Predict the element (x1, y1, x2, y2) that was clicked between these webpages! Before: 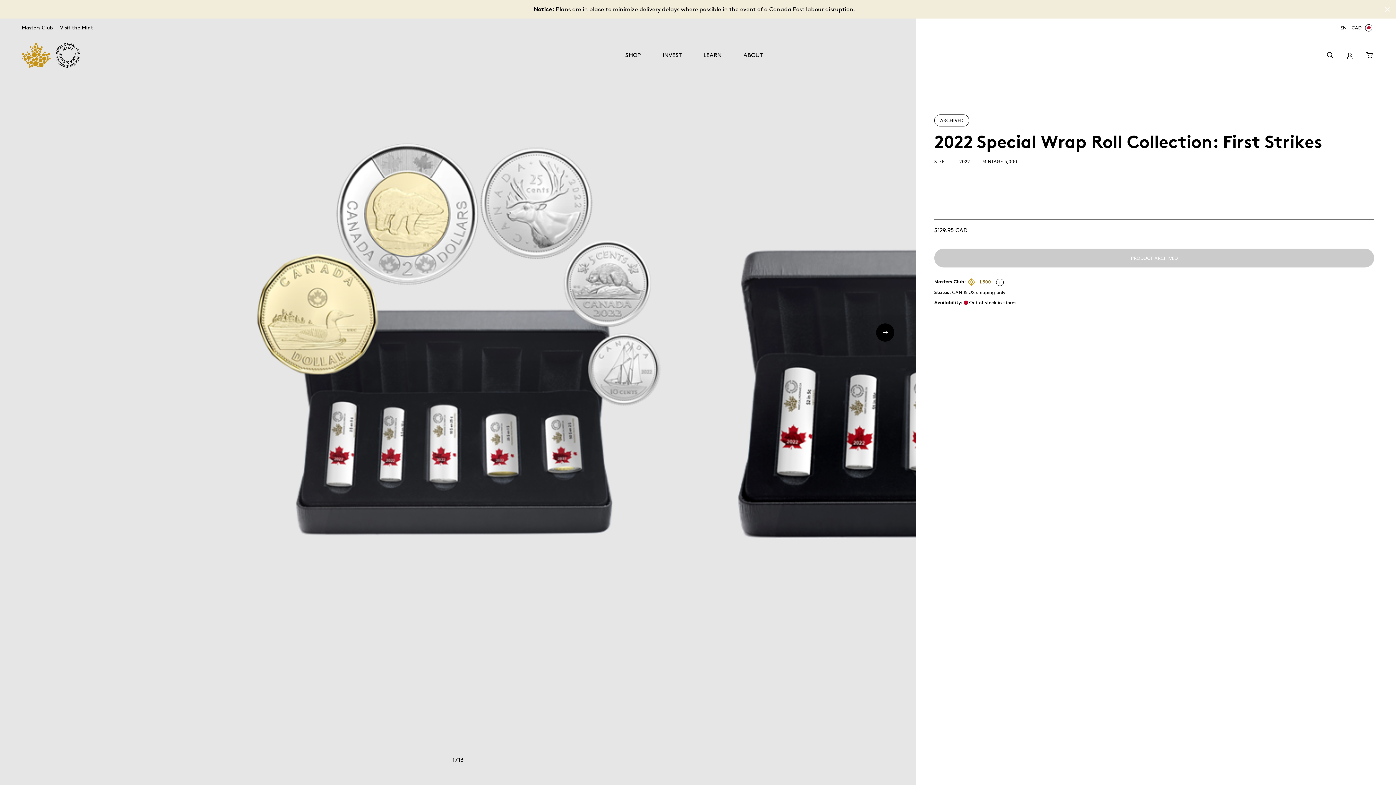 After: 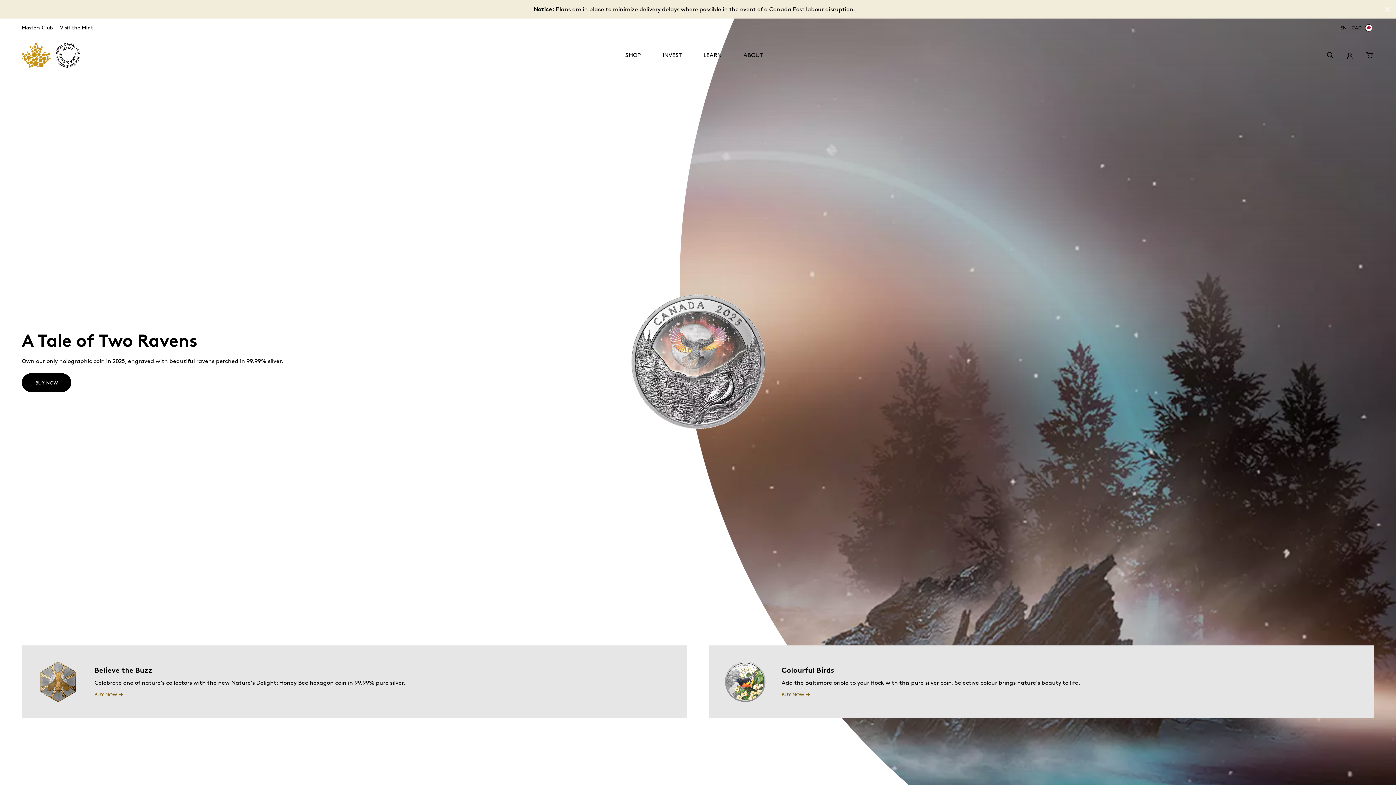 Action: bbox: (0, 42, 80, 67)